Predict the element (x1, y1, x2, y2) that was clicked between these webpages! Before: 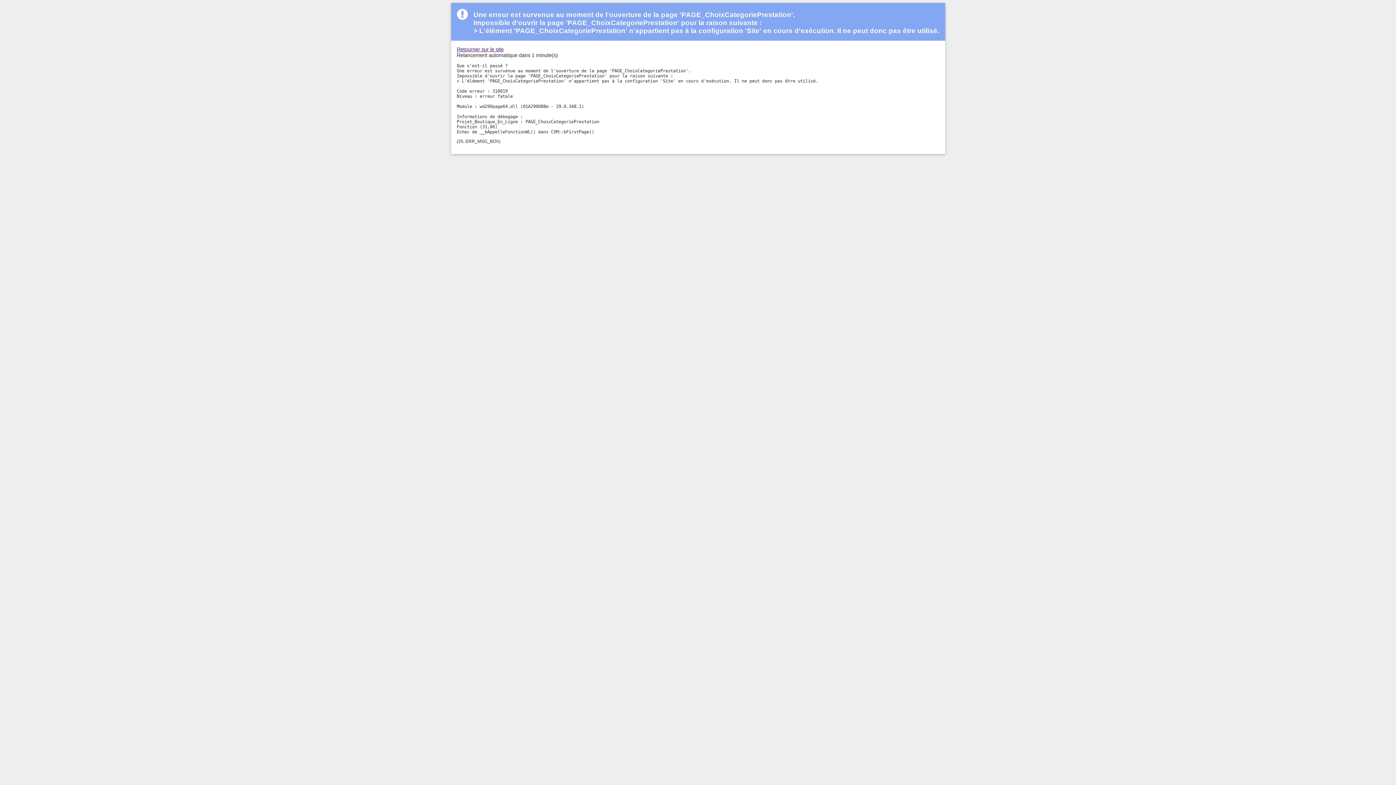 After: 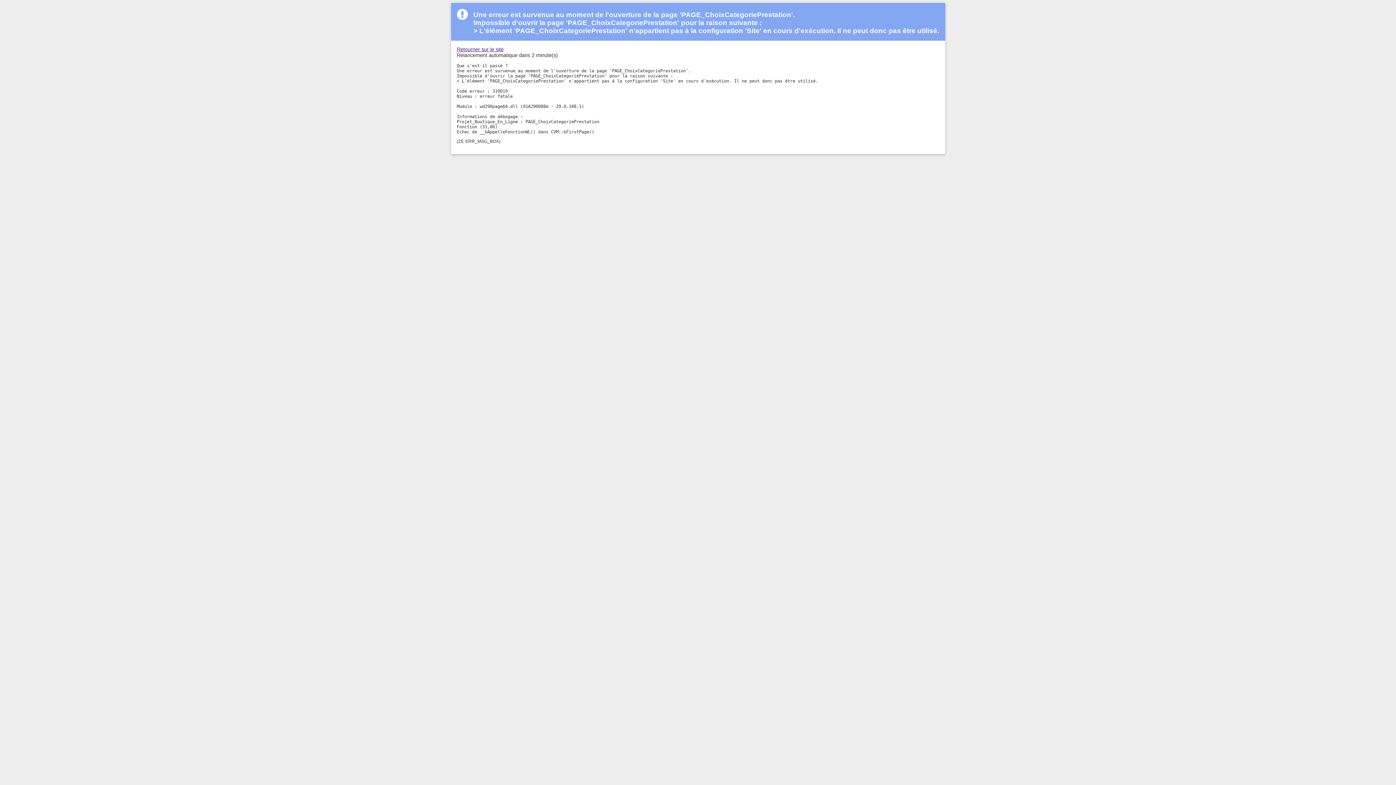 Action: bbox: (456, 46, 503, 52) label: Retourner sur le site